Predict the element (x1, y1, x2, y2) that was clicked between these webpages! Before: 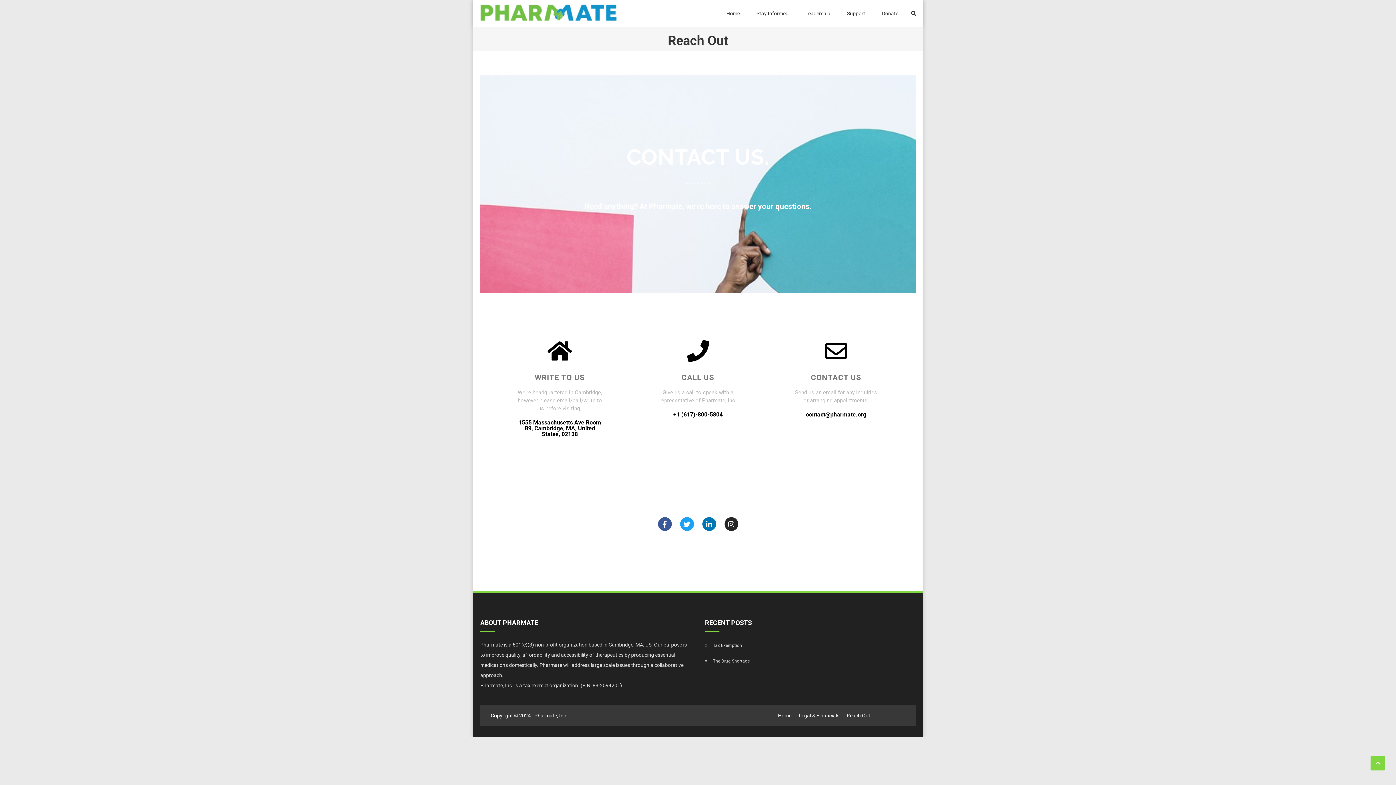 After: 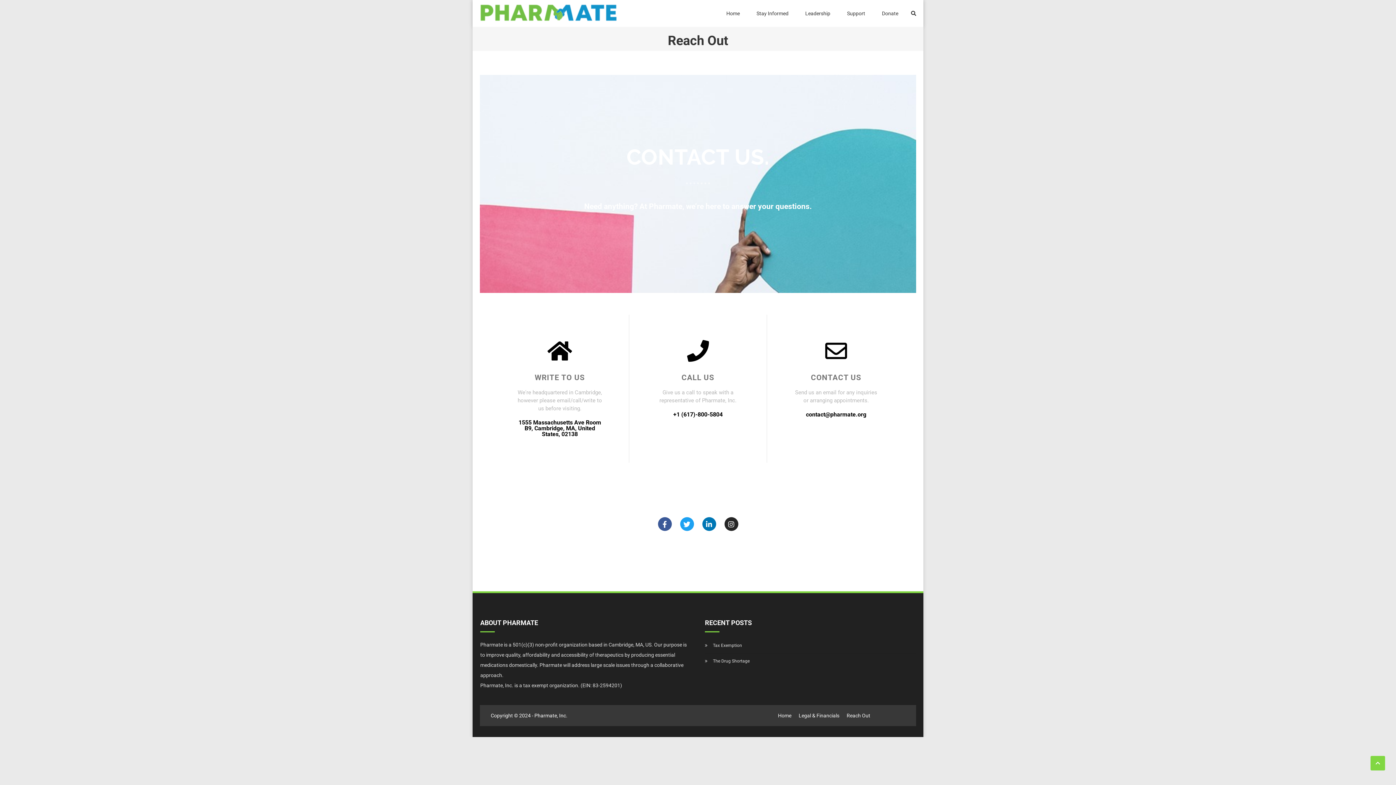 Action: label: Reach Out bbox: (846, 713, 870, 718)